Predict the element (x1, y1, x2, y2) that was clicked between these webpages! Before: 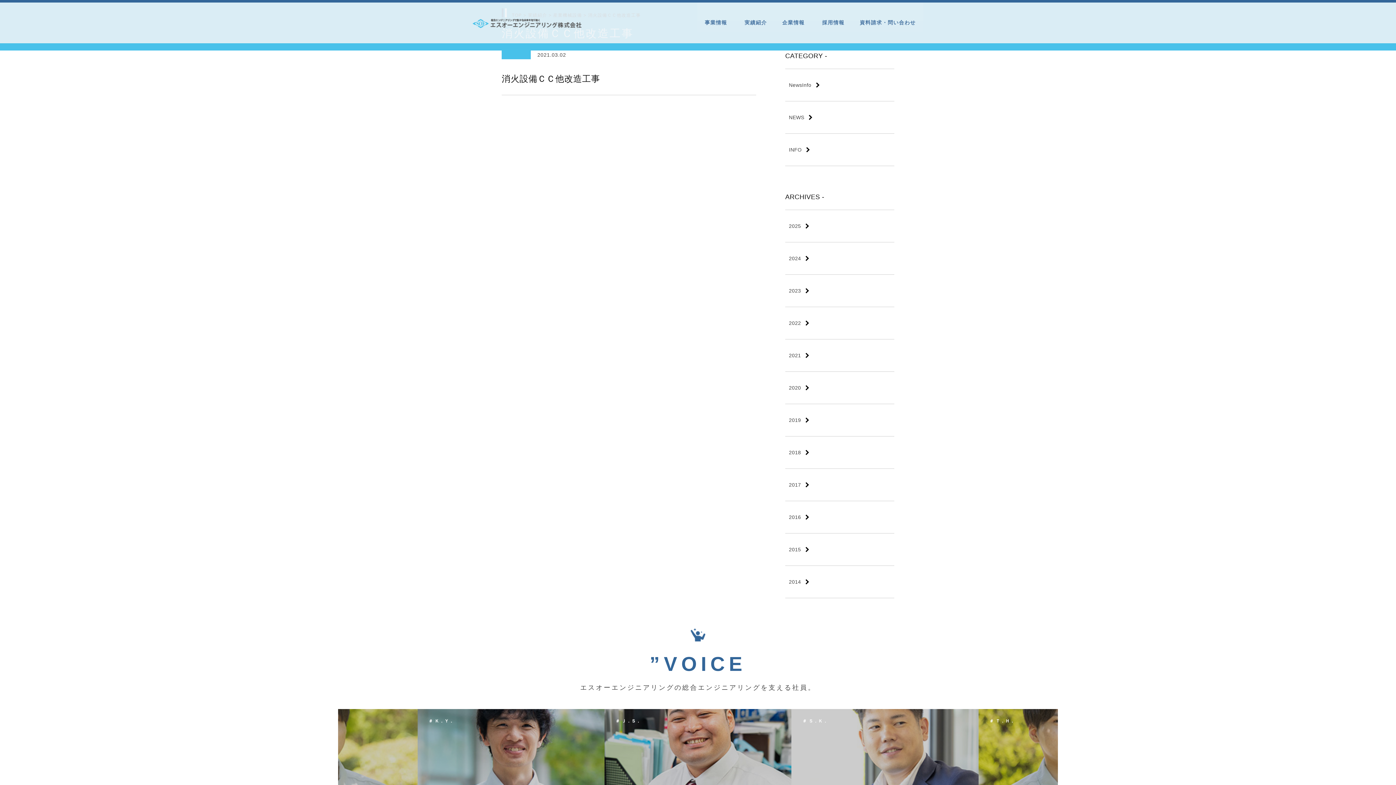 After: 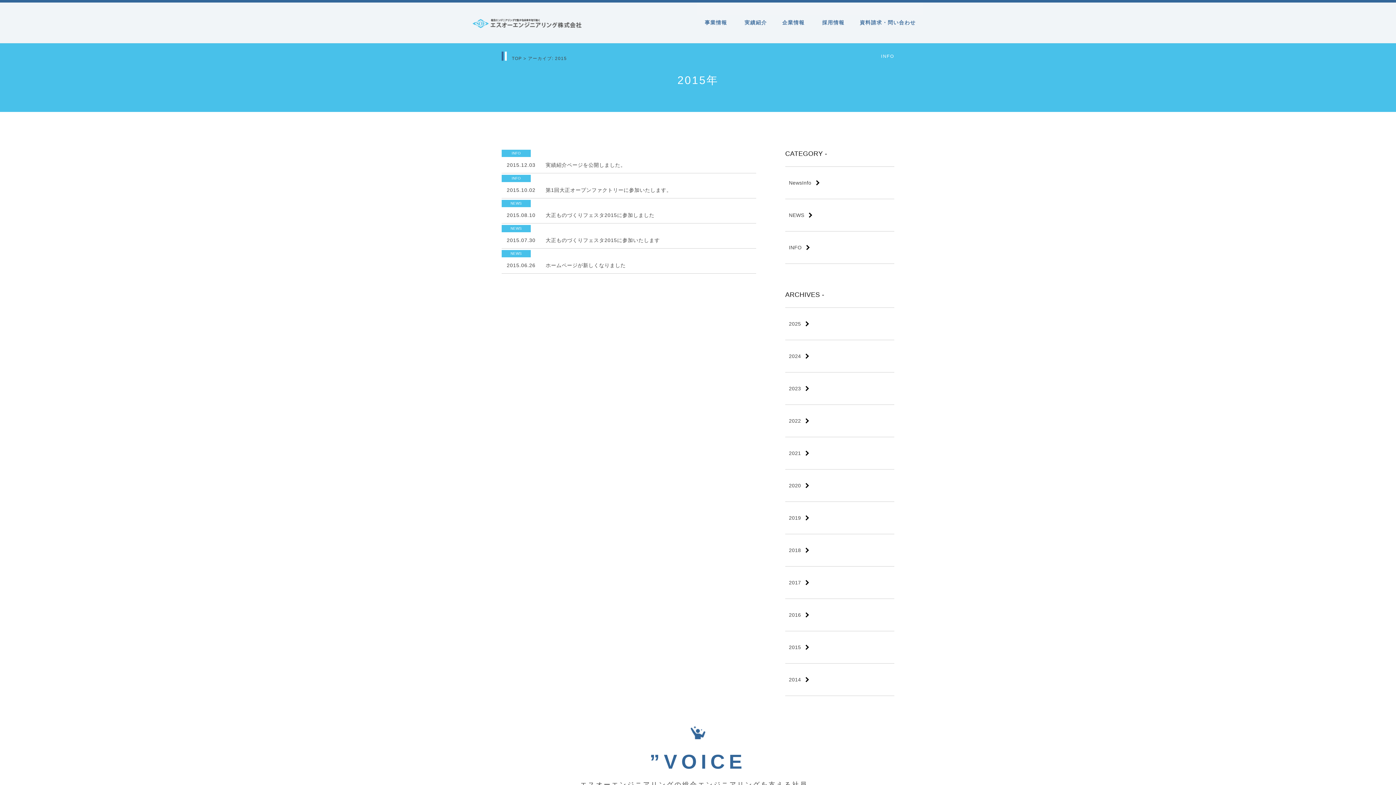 Action: label: 2015 bbox: (785, 533, 894, 565)